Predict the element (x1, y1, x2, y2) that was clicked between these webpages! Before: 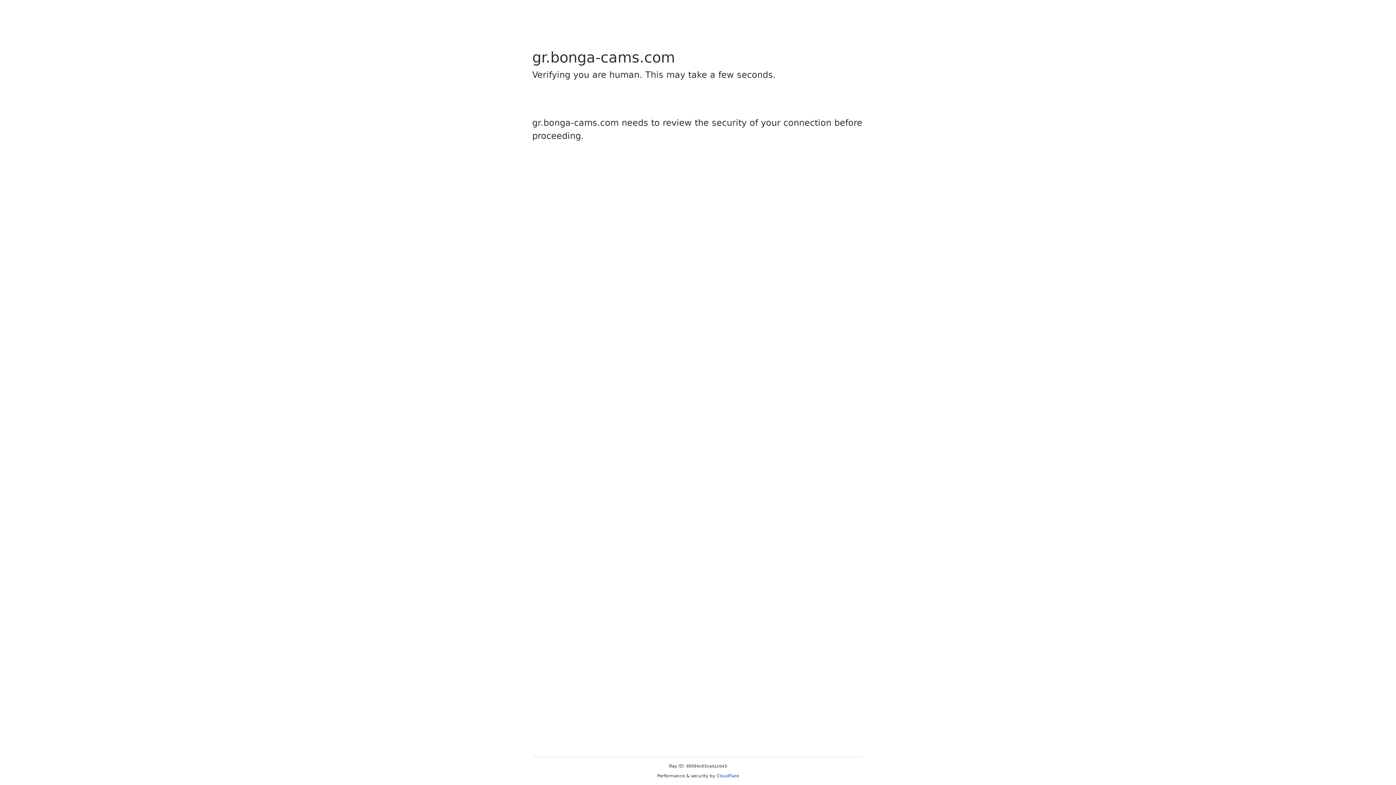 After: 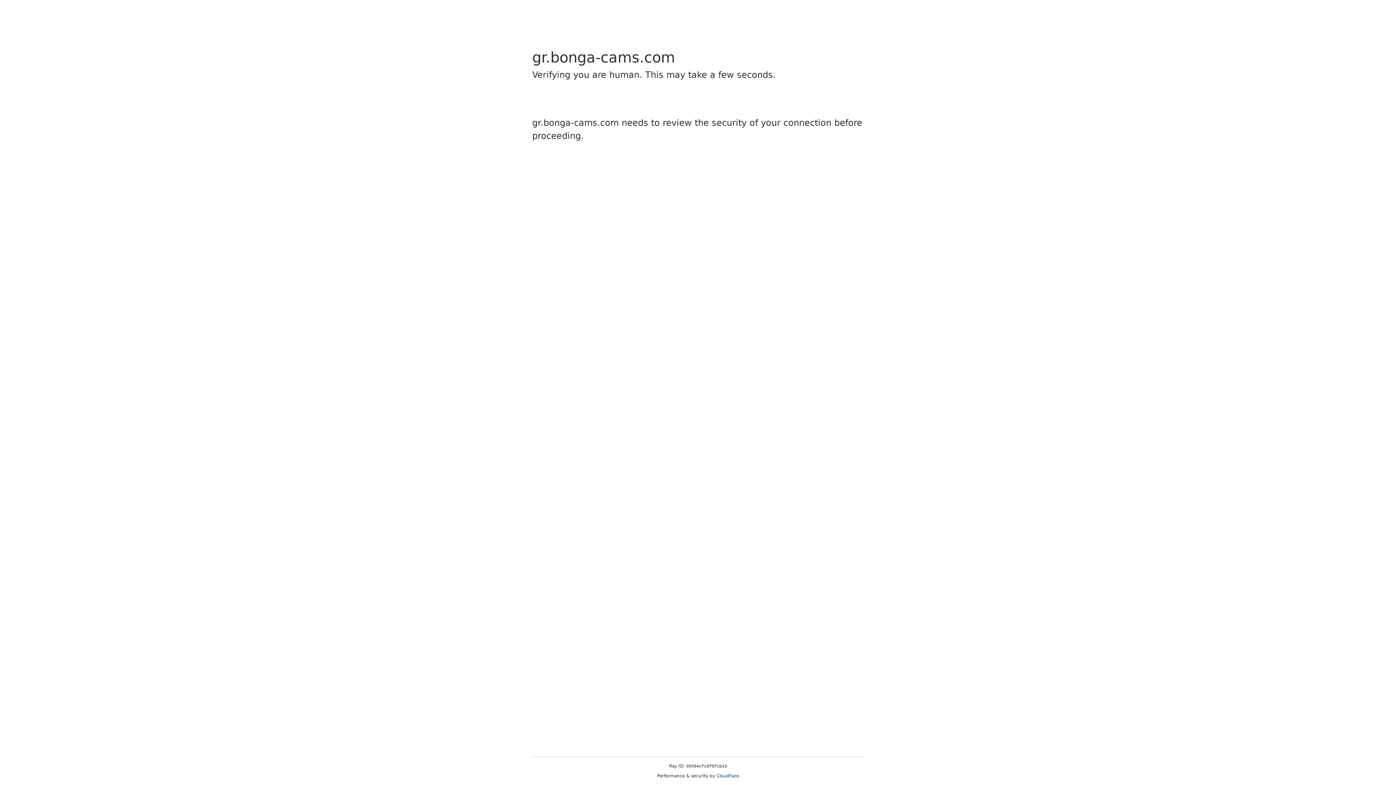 Action: label: Cloudflare bbox: (716, 773, 739, 778)